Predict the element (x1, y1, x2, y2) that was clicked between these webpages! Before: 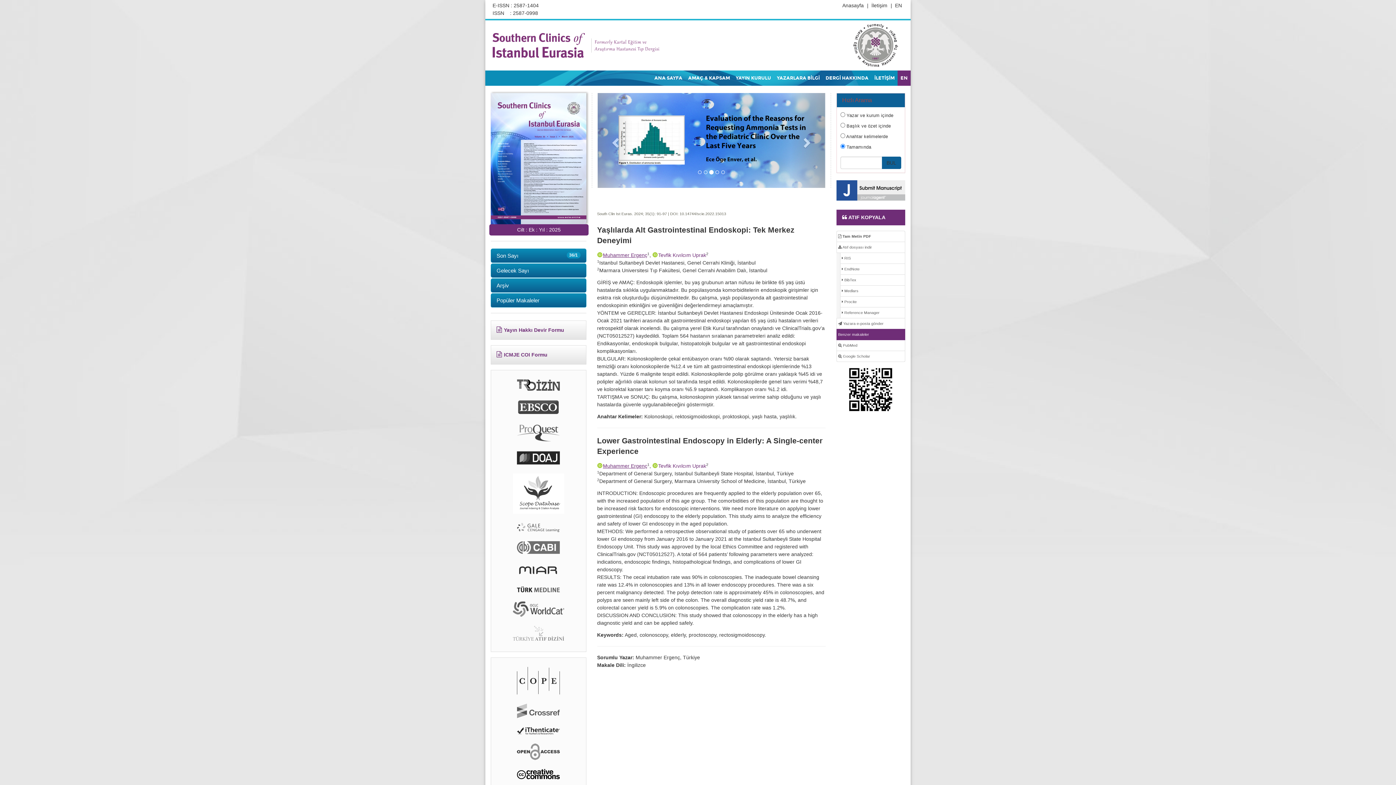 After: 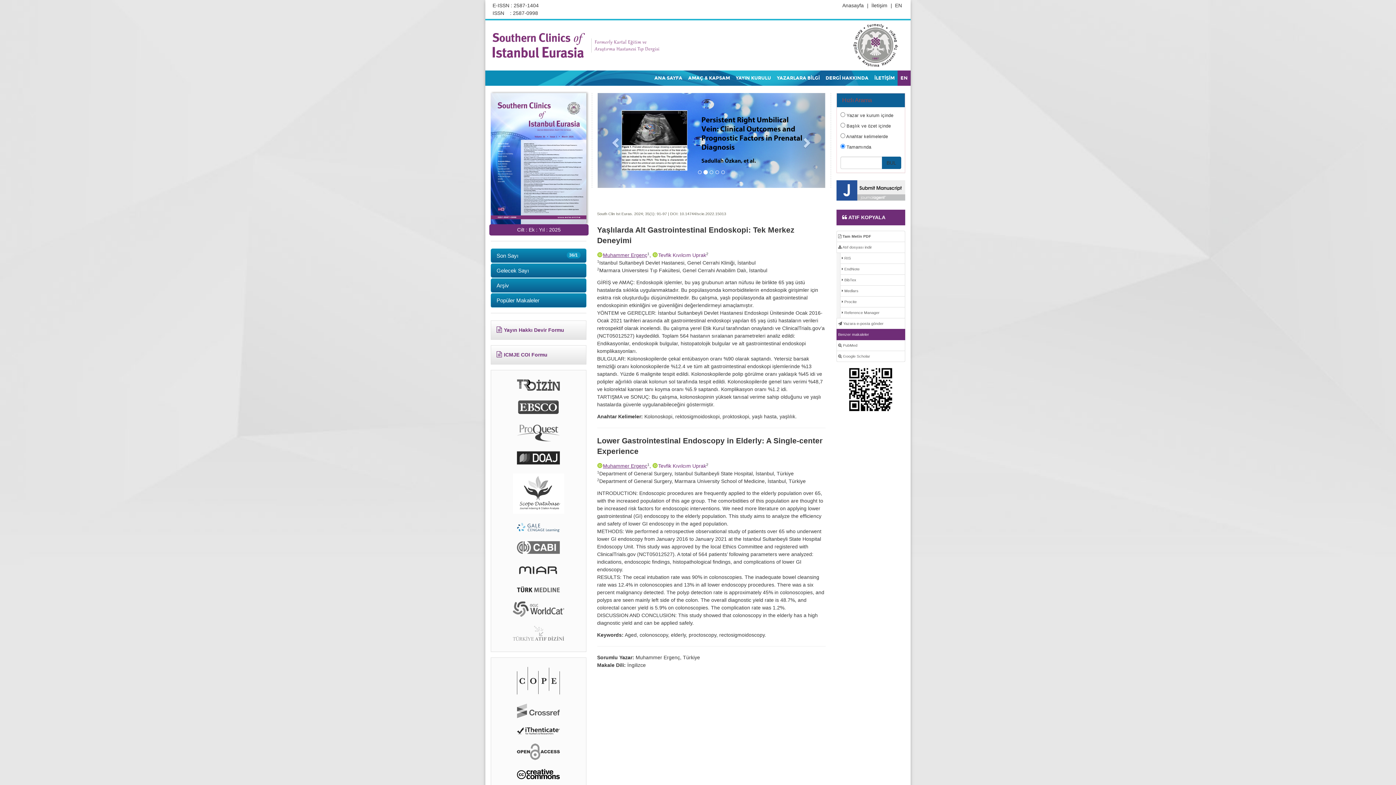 Action: bbox: (513, 525, 563, 531) label:  